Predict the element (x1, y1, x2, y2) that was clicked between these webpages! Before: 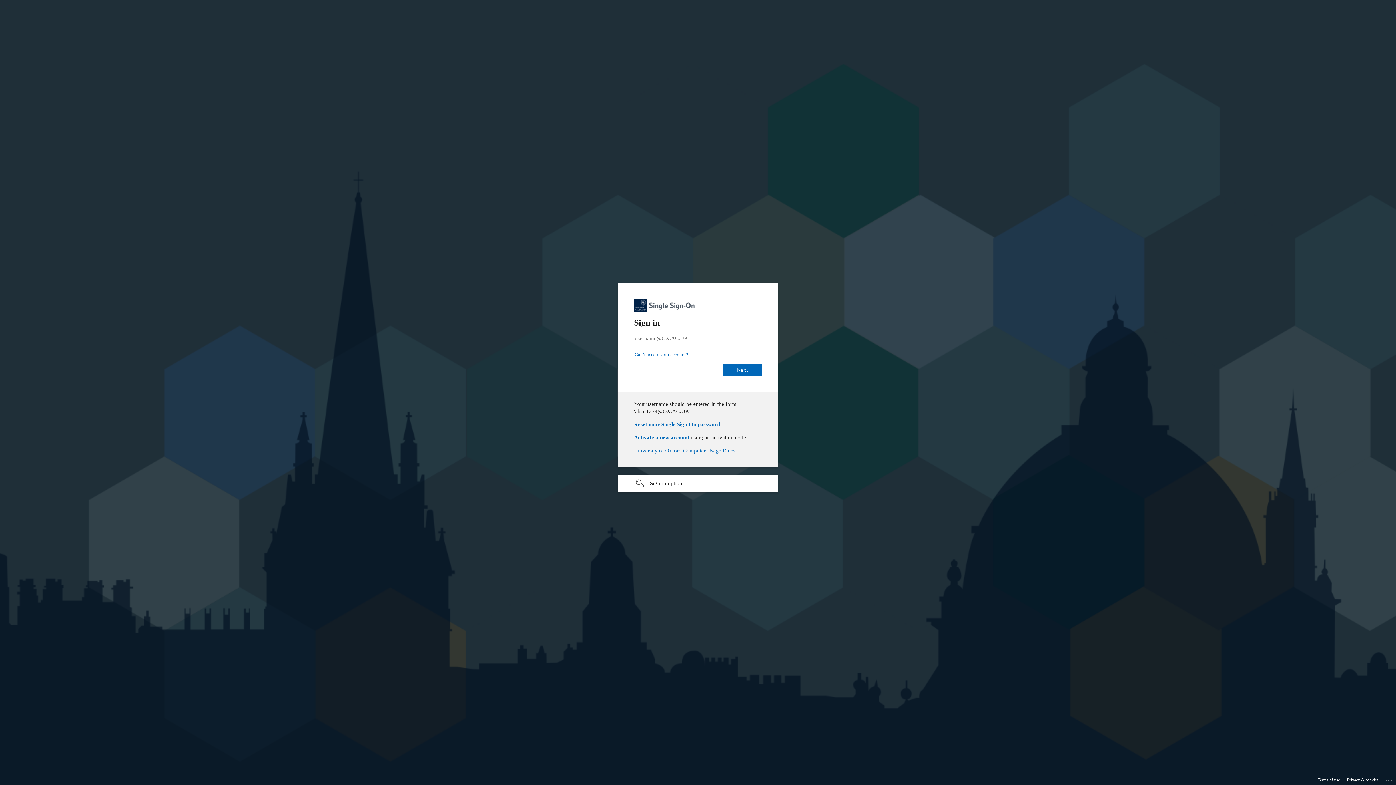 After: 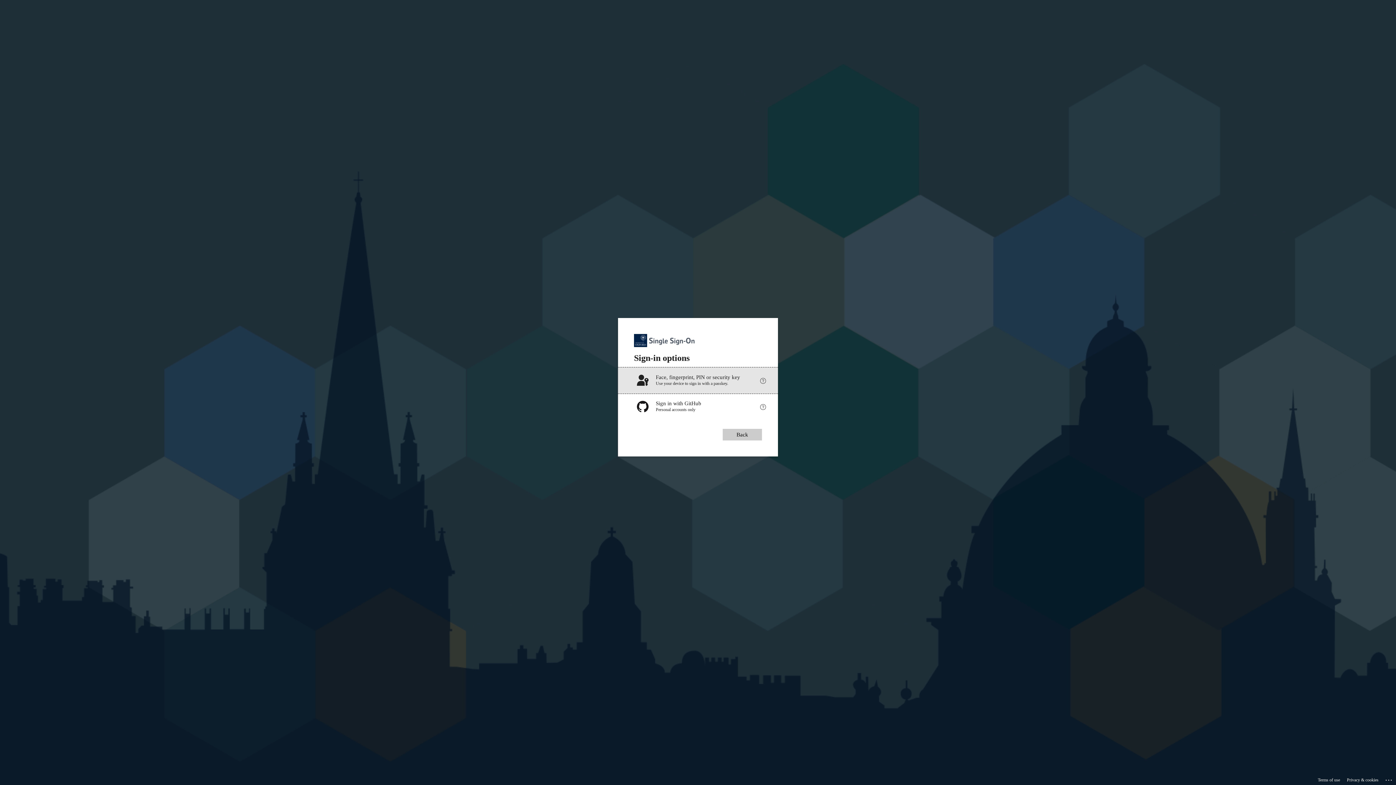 Action: bbox: (618, 474, 778, 492) label: Sign-in options undefined